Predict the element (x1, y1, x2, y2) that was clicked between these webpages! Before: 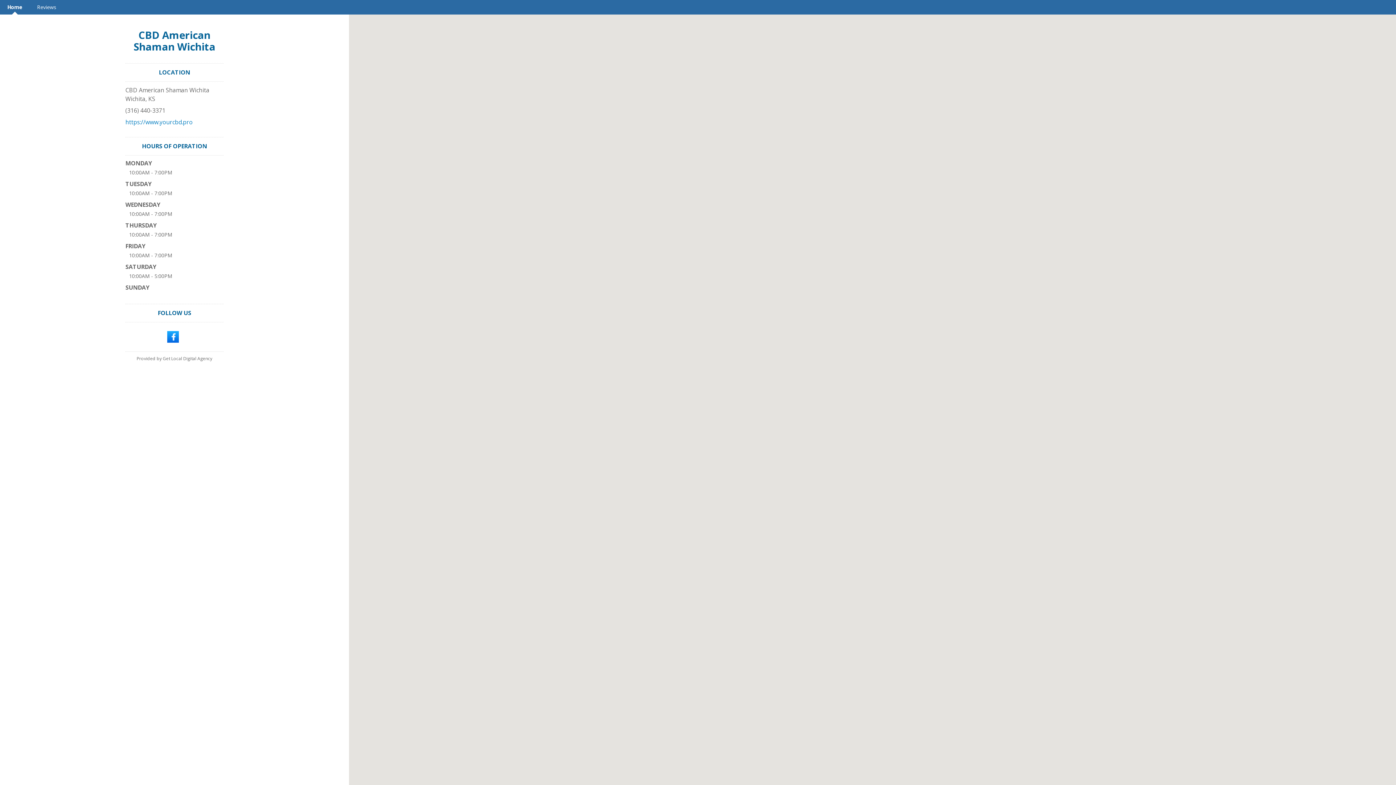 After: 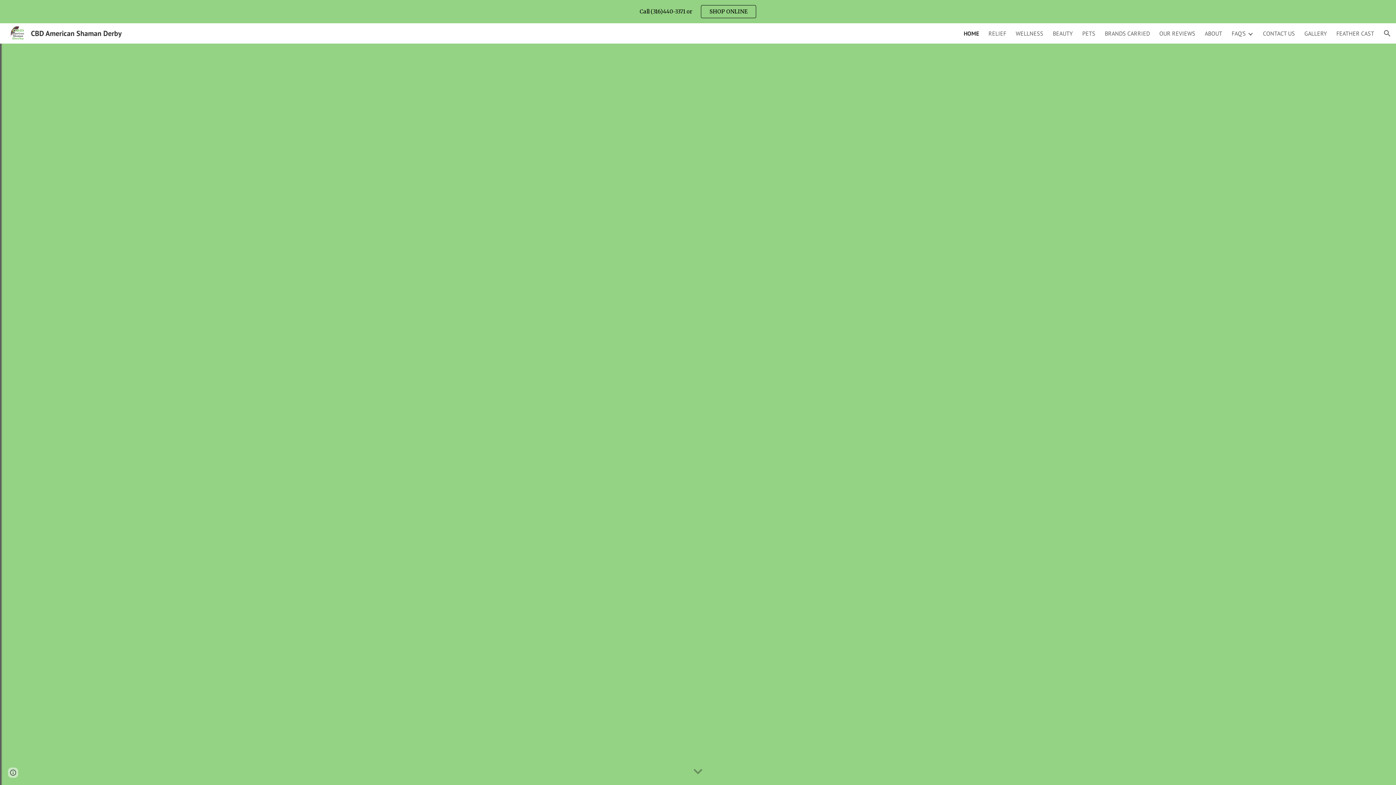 Action: label: https://www.yourcbd.pro bbox: (125, 118, 192, 126)